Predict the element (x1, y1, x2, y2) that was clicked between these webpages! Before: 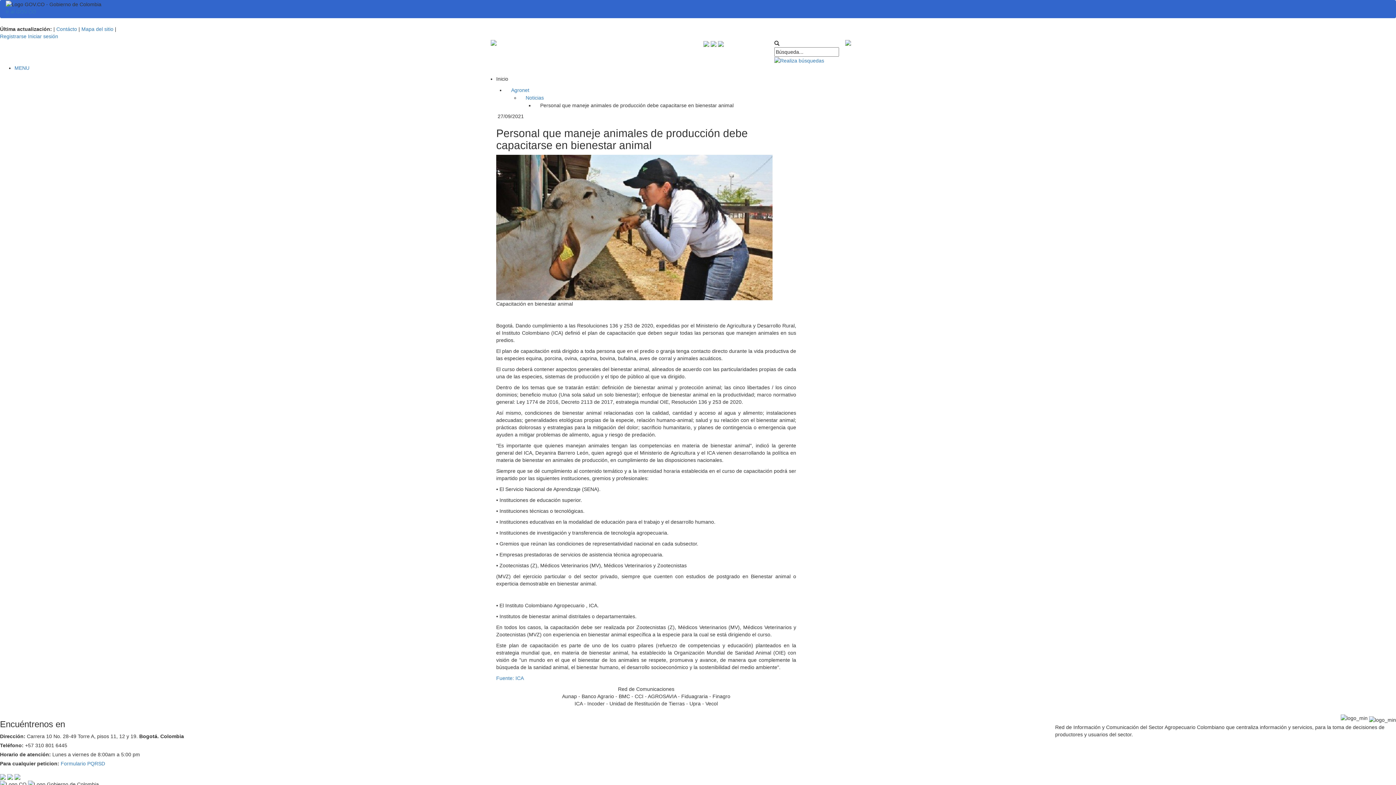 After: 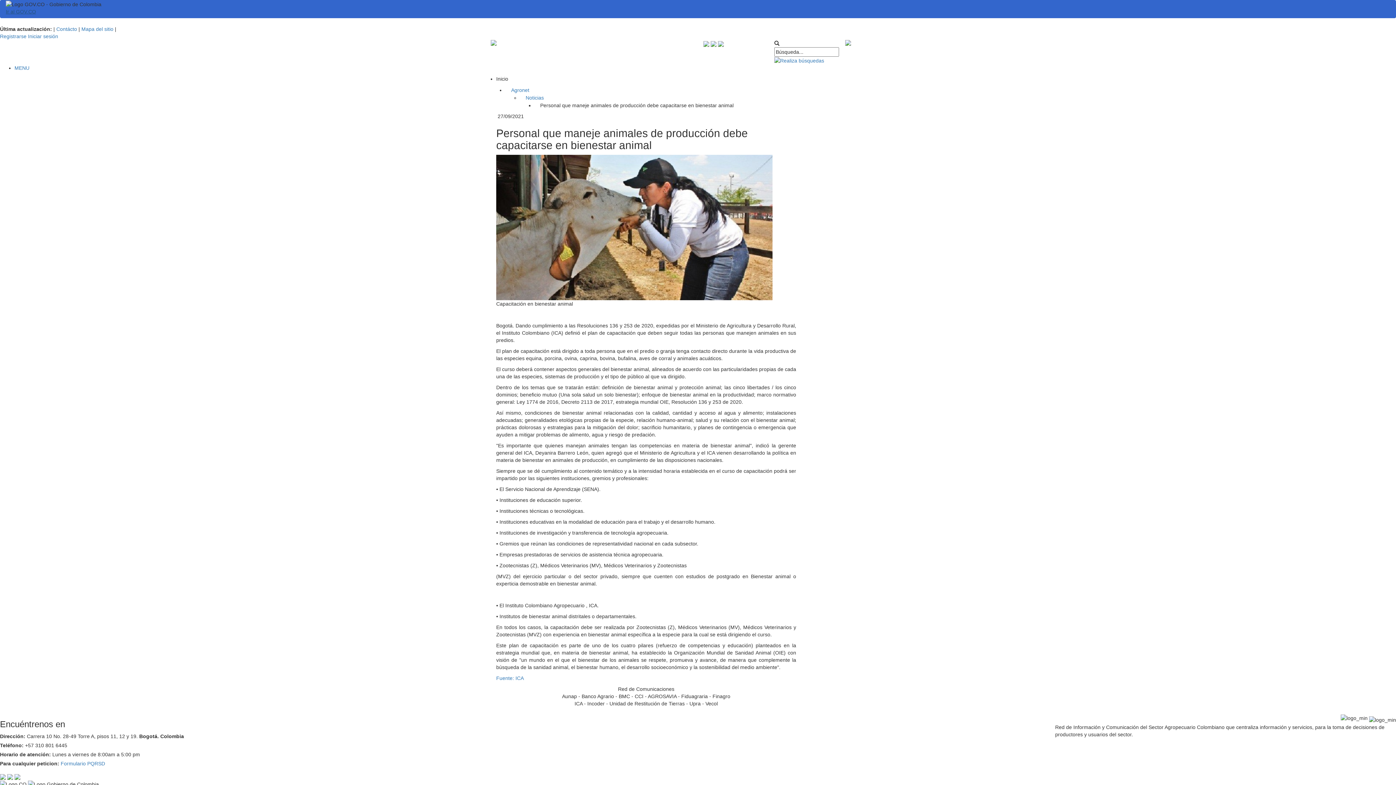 Action: label: Ir al GOV.CO bbox: (5, 8, 36, 14)